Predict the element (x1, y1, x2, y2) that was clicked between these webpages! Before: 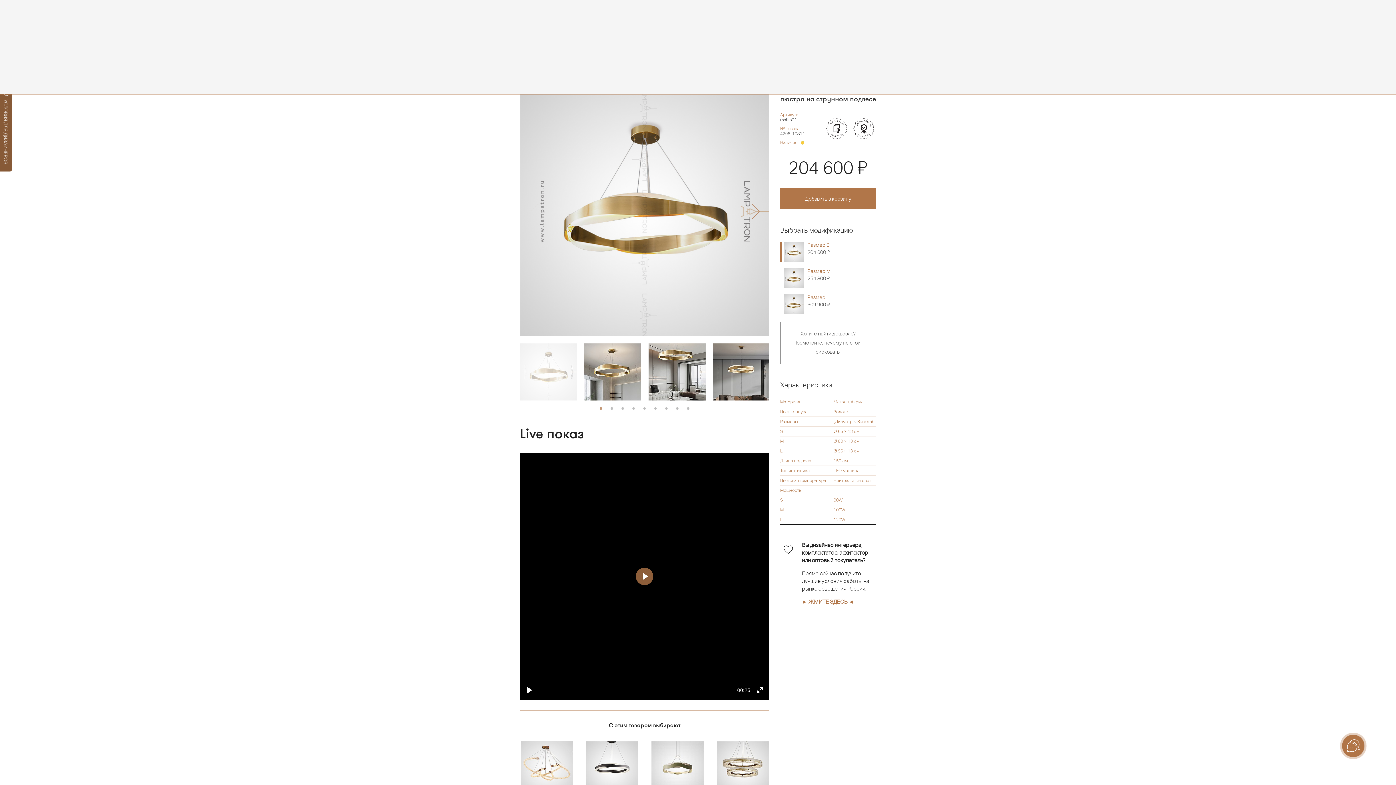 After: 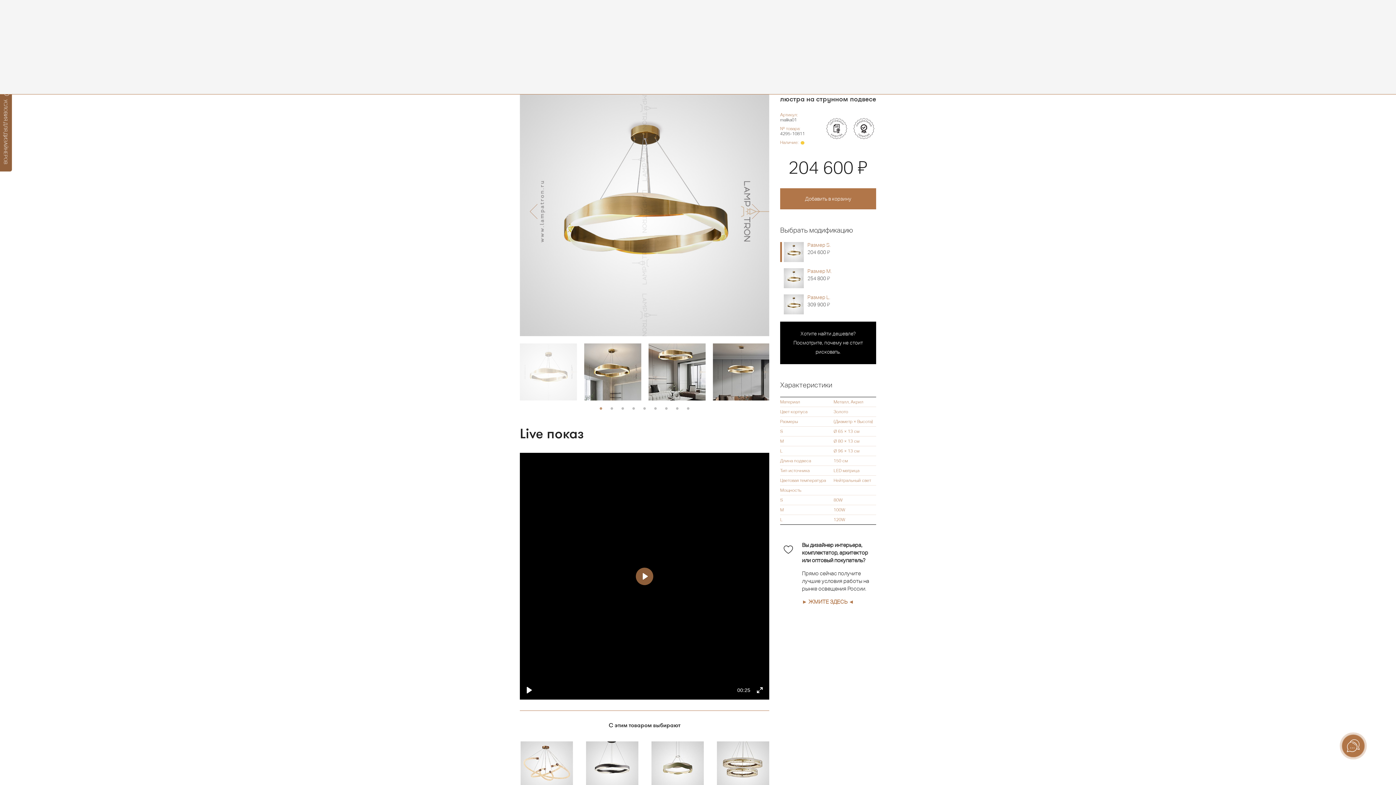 Action: bbox: (780, 321, 876, 364) label: Хотите найти дешевле? Посмотрите, почему не стоит рисковать.